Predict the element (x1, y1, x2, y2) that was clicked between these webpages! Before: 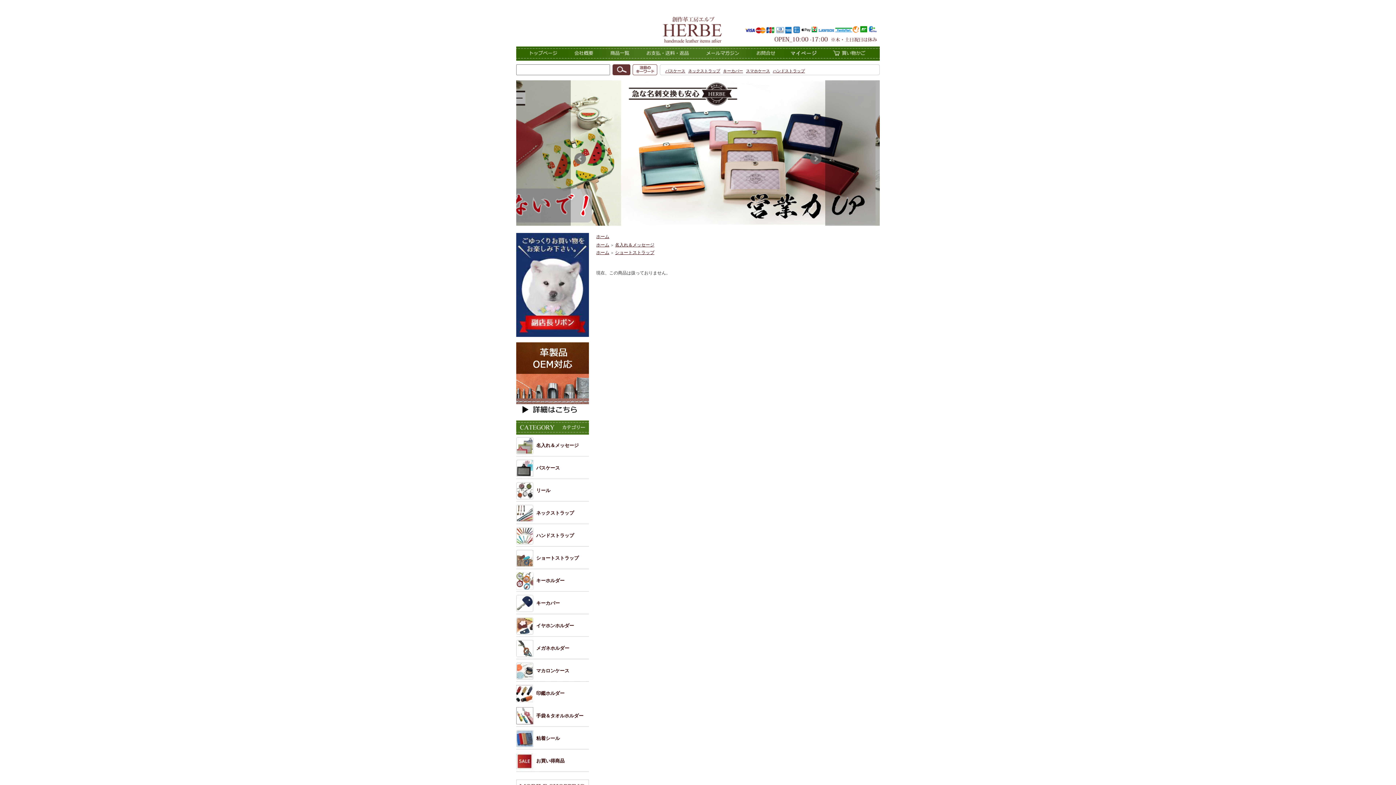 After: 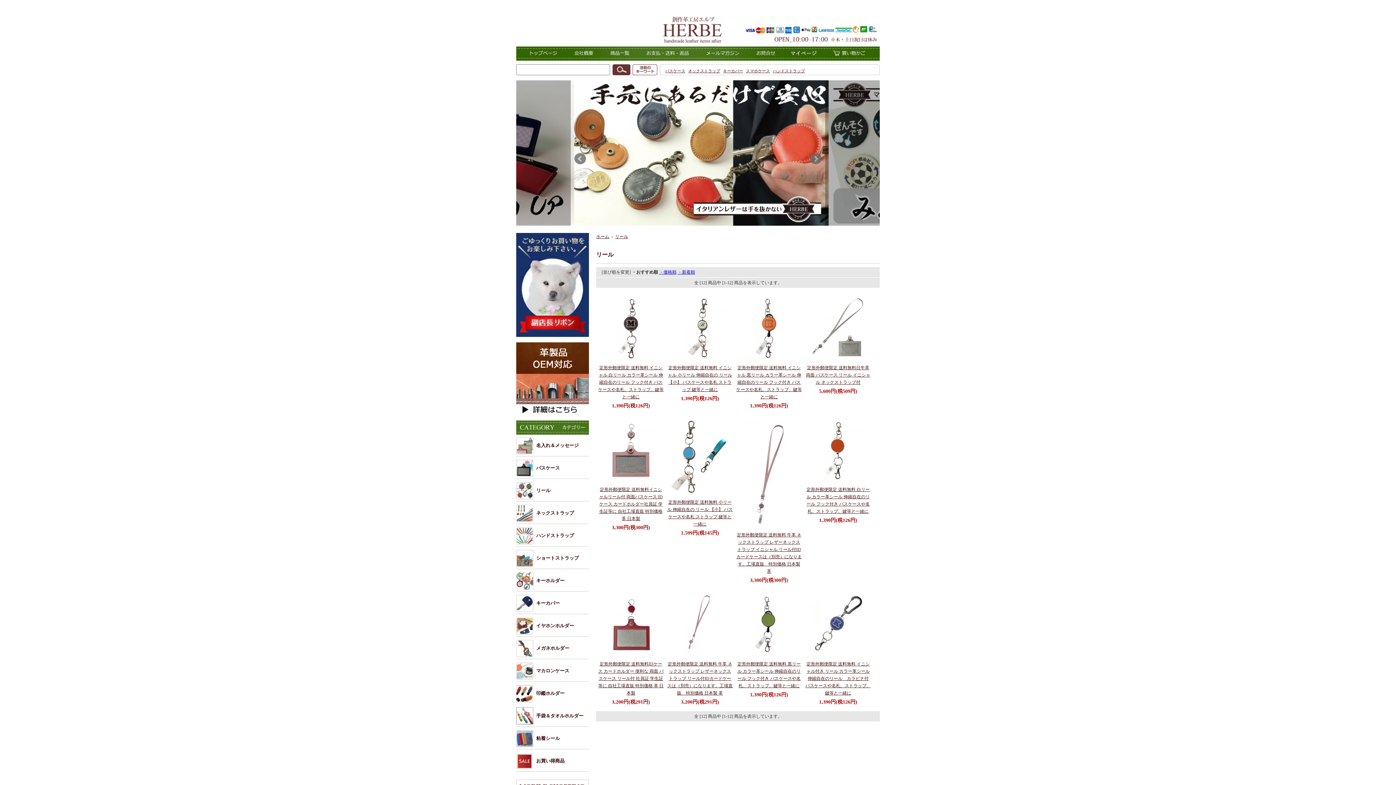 Action: bbox: (516, 480, 598, 502) label: リール